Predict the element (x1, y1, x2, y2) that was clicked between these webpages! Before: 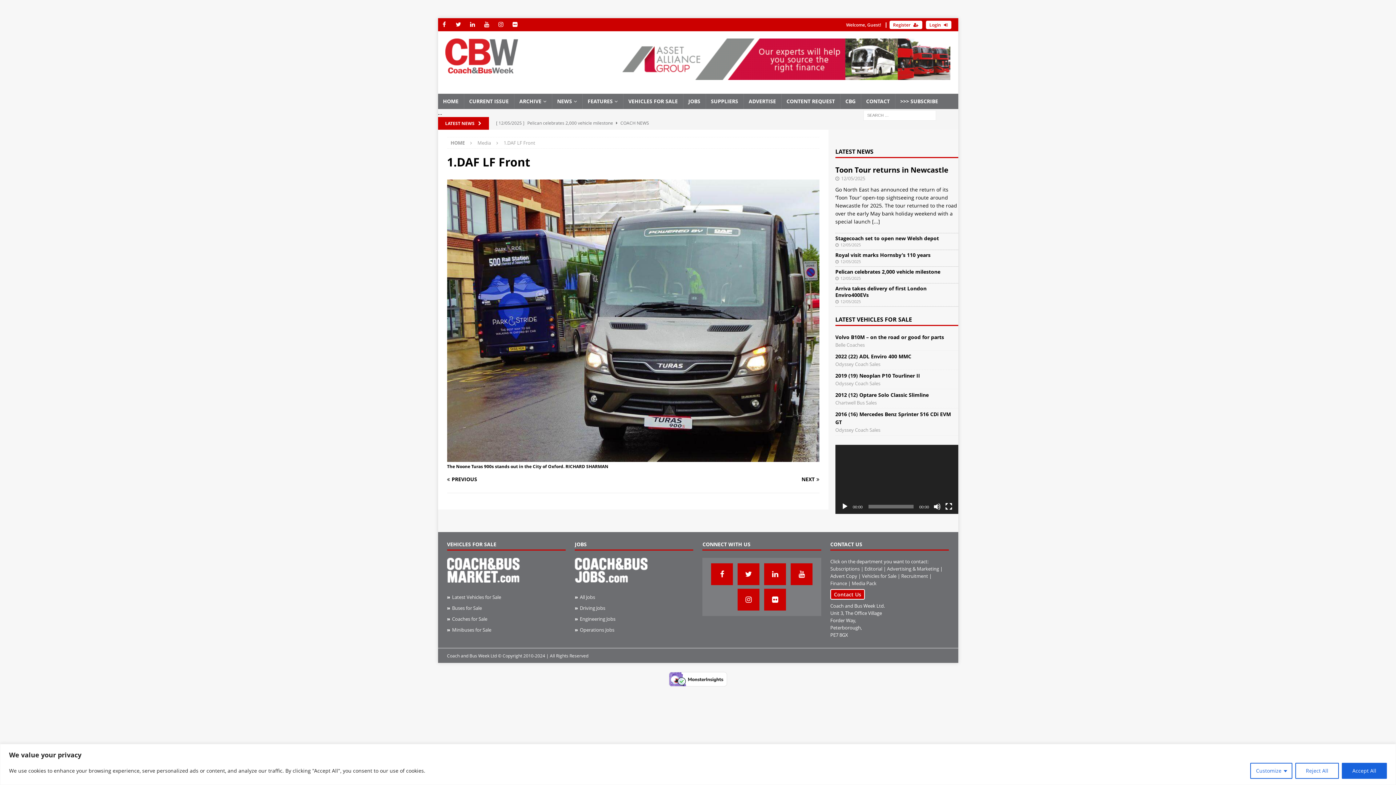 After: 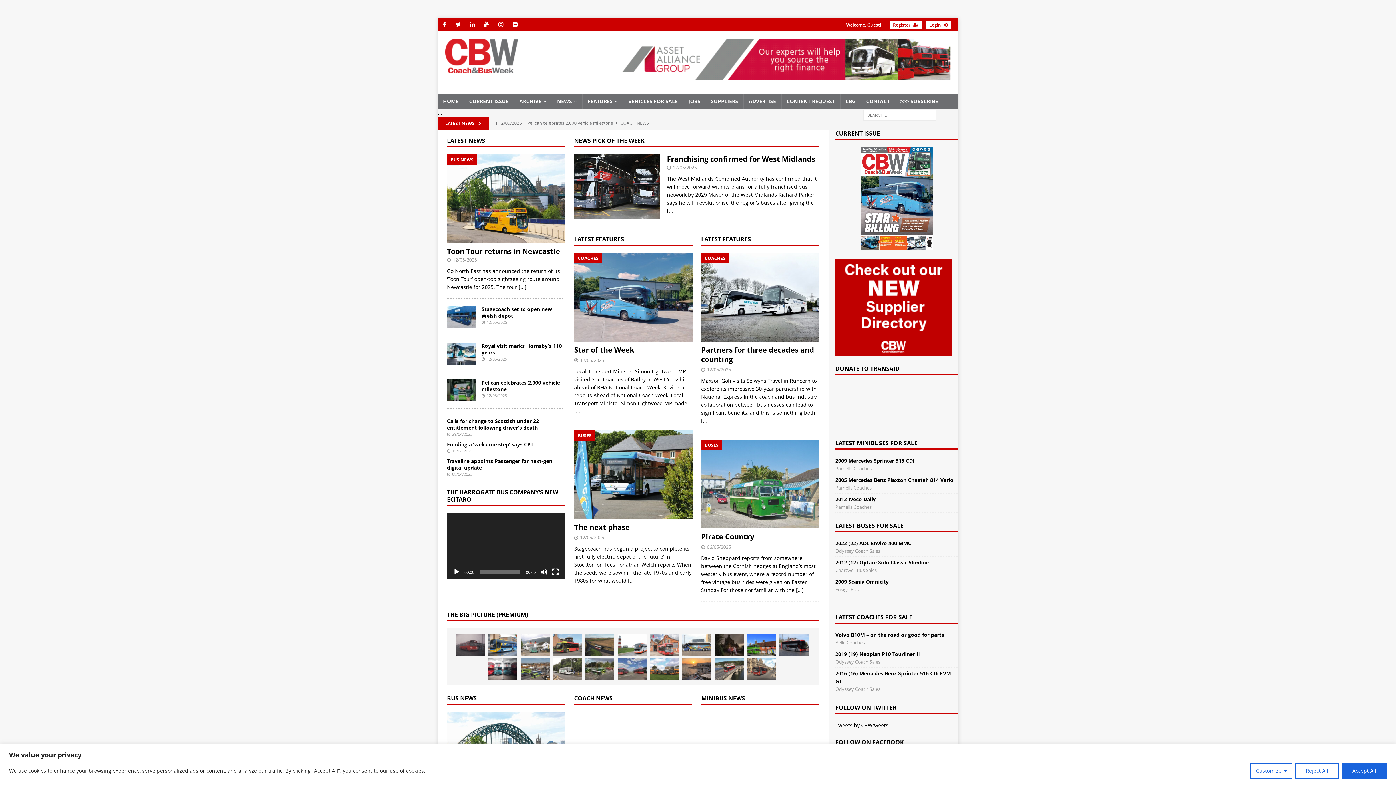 Action: bbox: (450, 139, 464, 146) label: HOME